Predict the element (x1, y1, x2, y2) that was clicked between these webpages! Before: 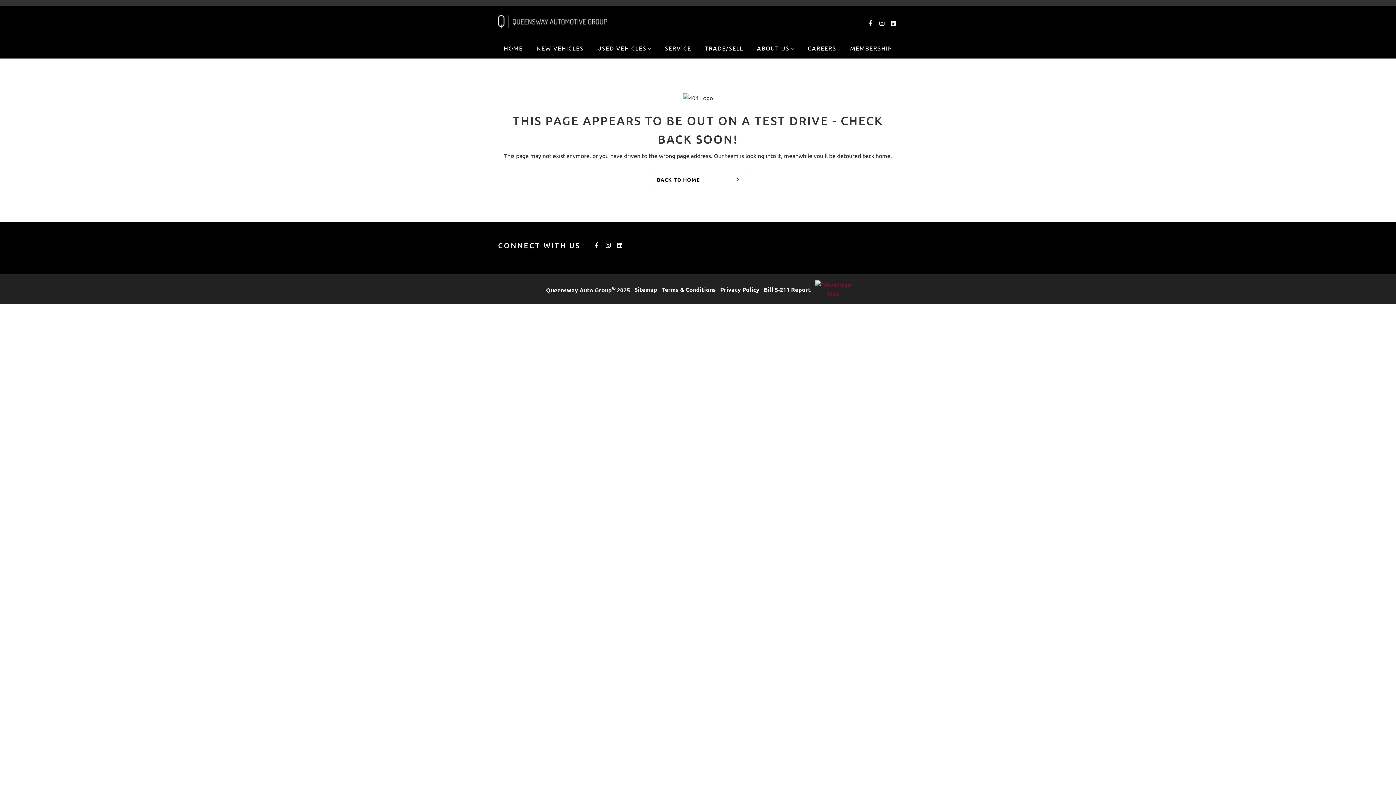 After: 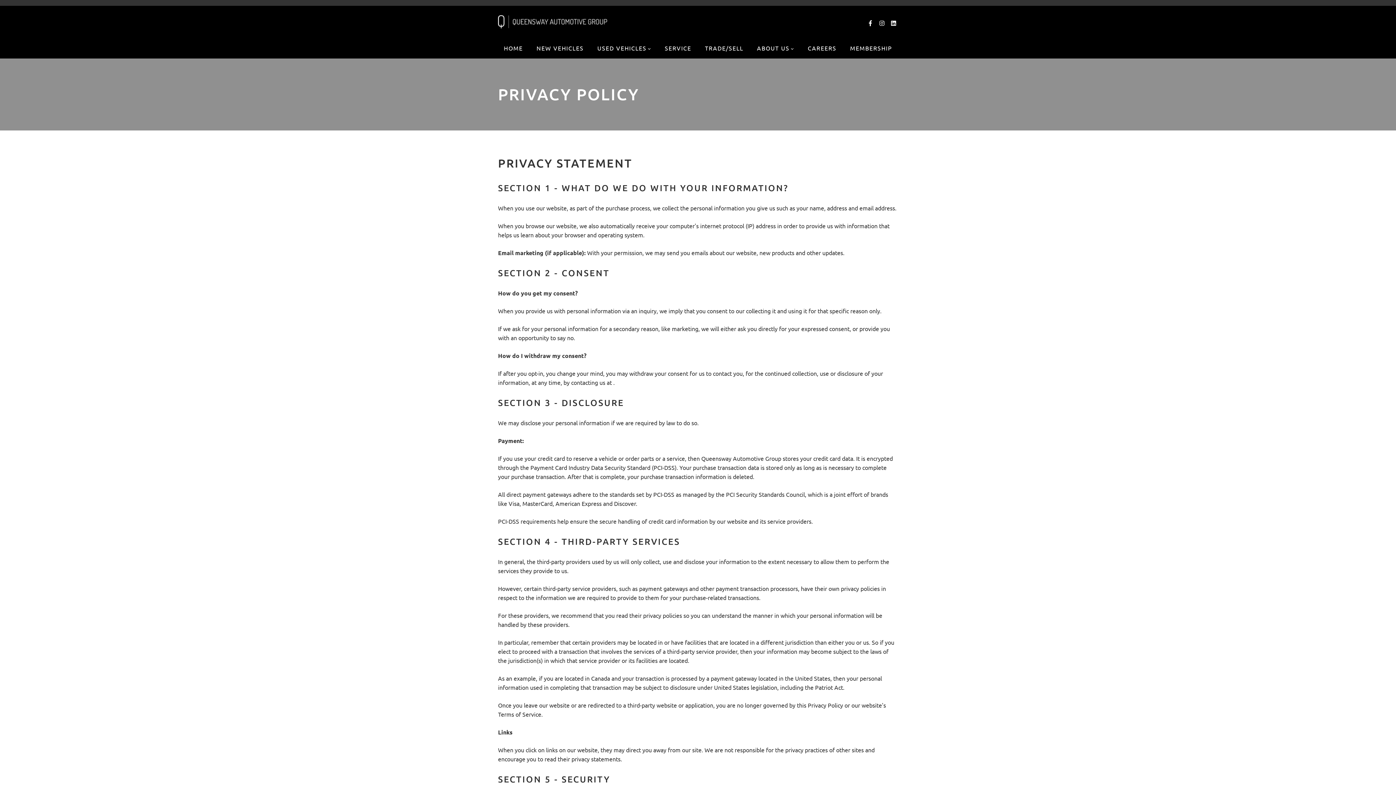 Action: label: Privacy Policy bbox: (720, 284, 759, 294)